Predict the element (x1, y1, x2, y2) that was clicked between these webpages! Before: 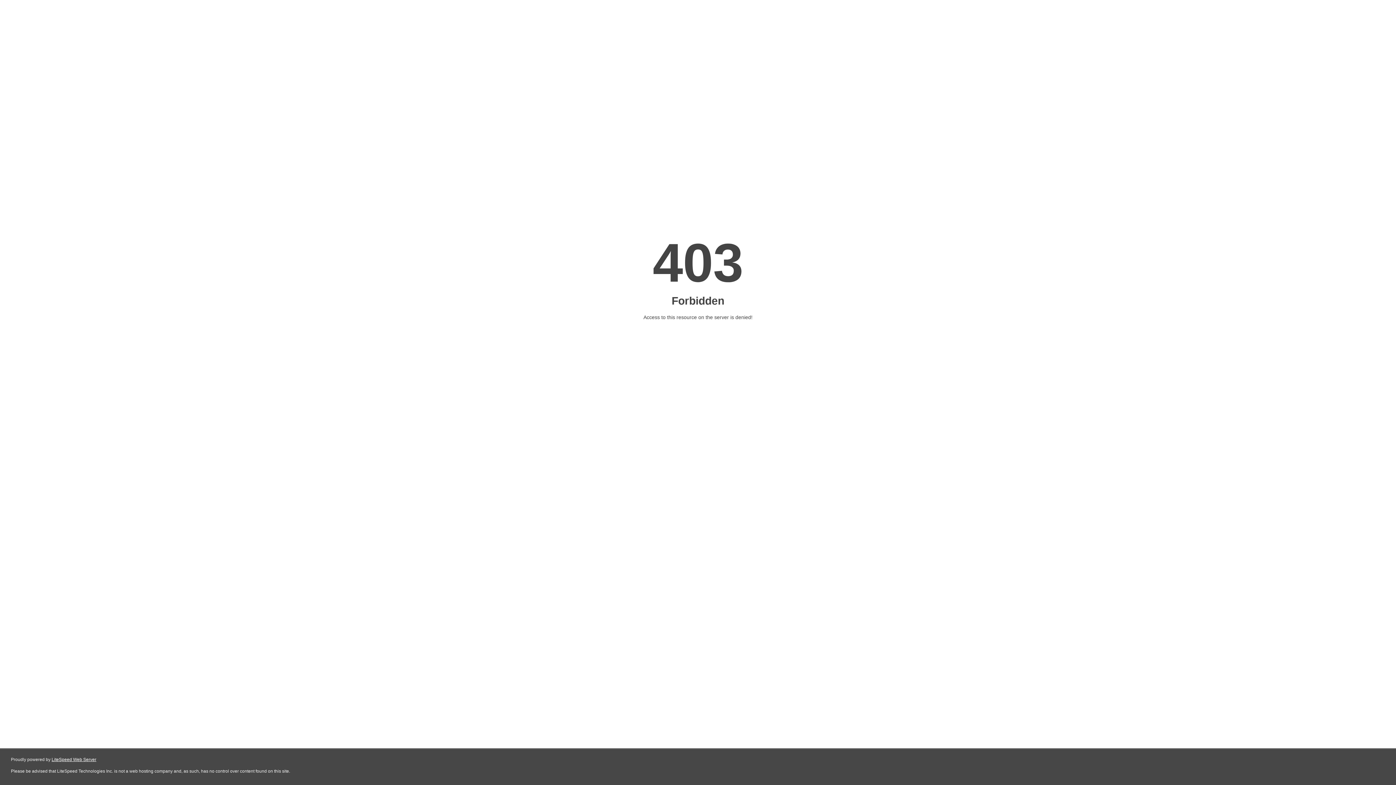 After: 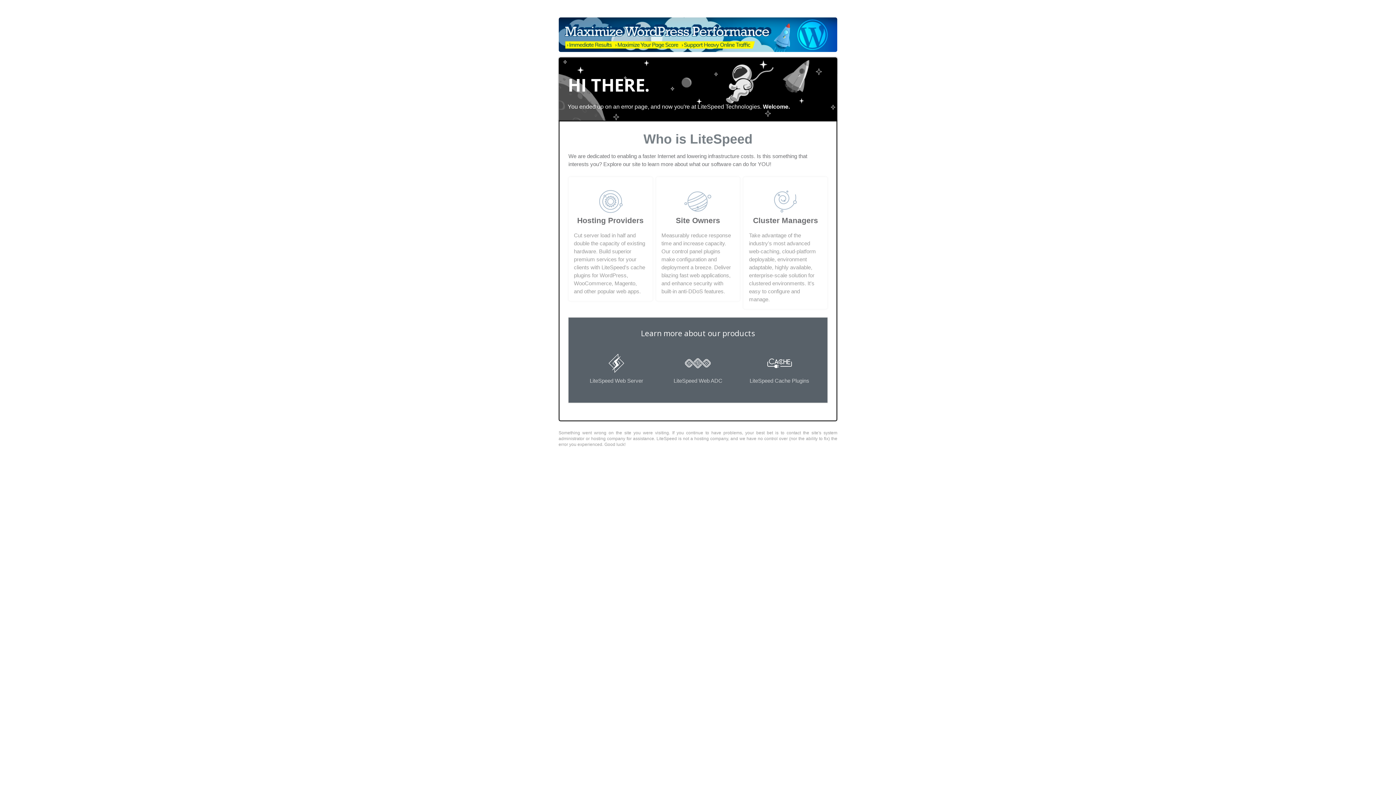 Action: bbox: (51, 757, 96, 762) label: LiteSpeed Web Server